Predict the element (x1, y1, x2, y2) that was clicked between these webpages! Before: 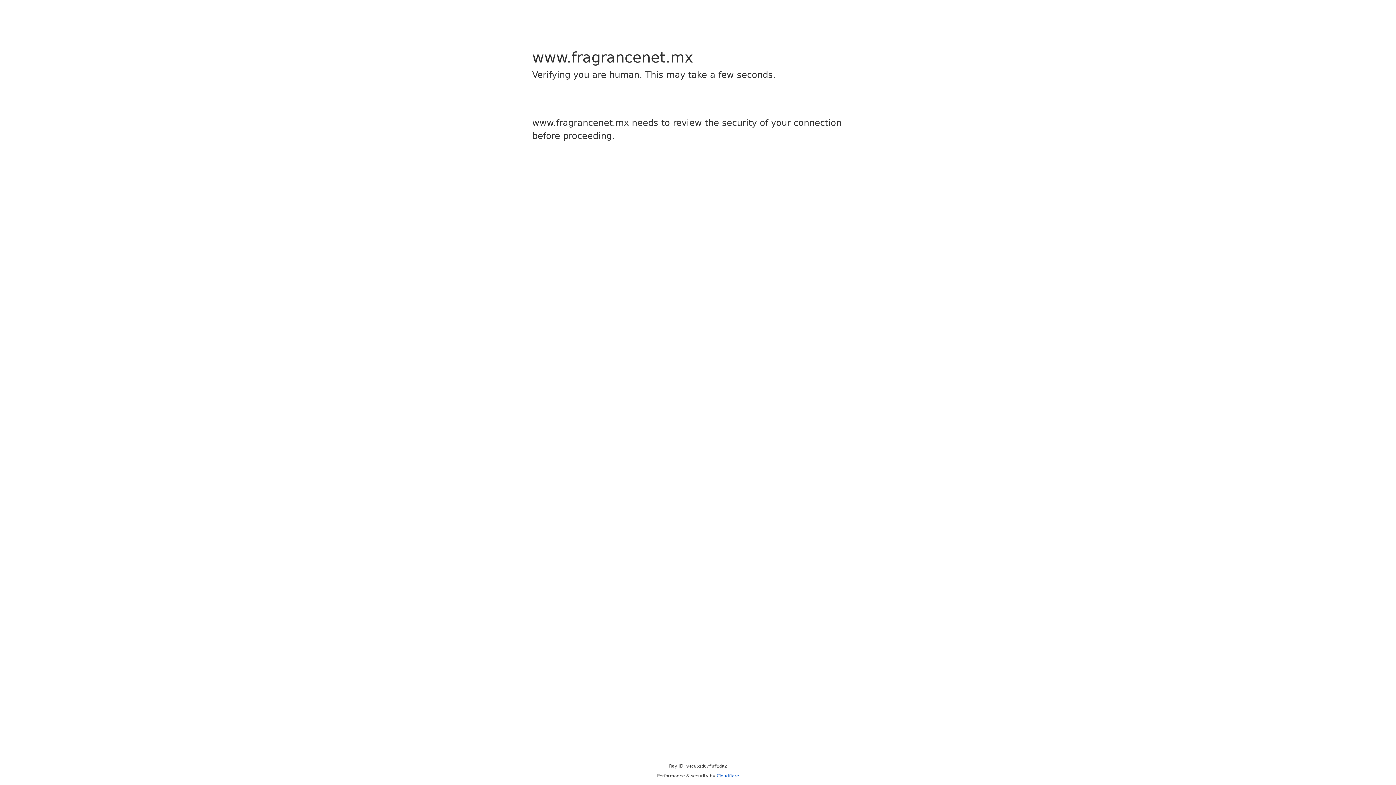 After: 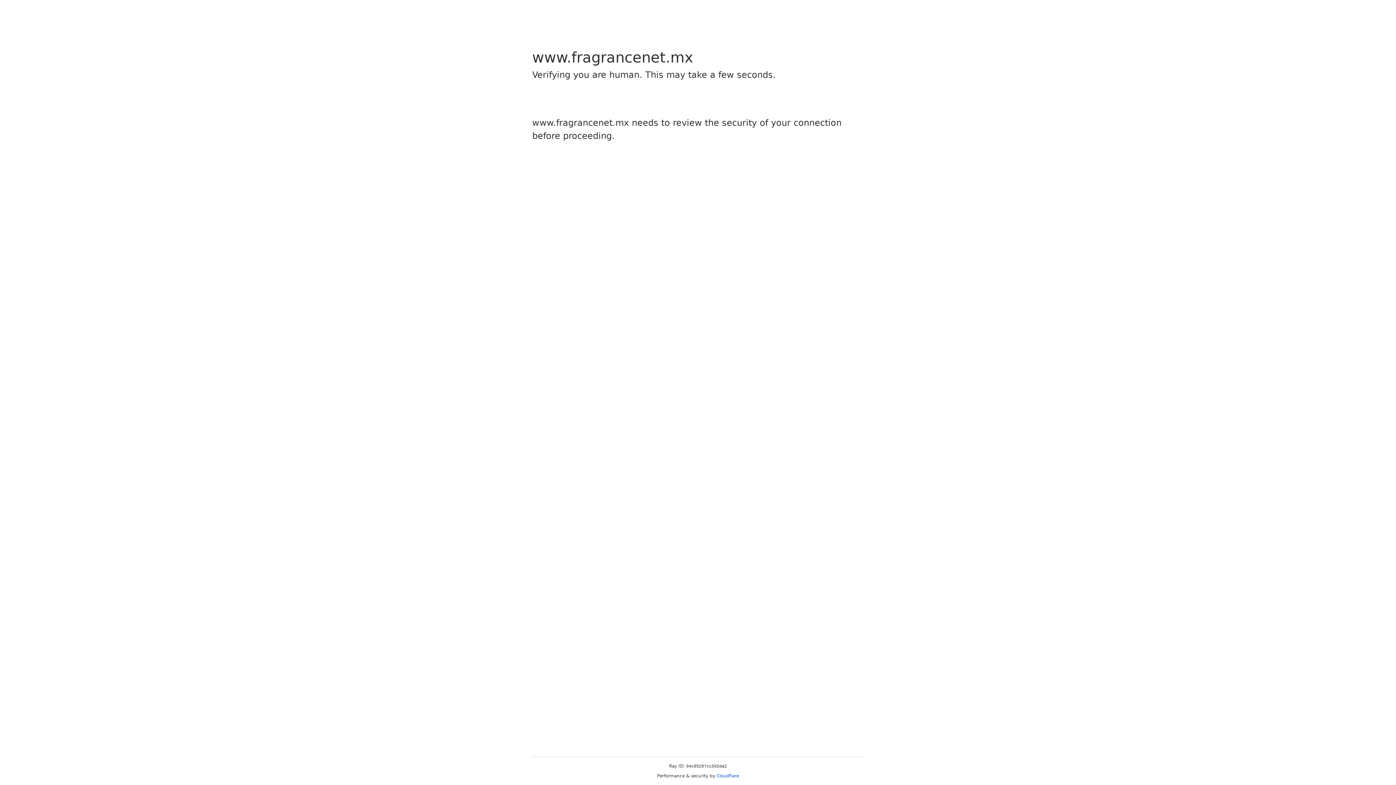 Action: bbox: (716, 773, 739, 778) label: Cloudflare